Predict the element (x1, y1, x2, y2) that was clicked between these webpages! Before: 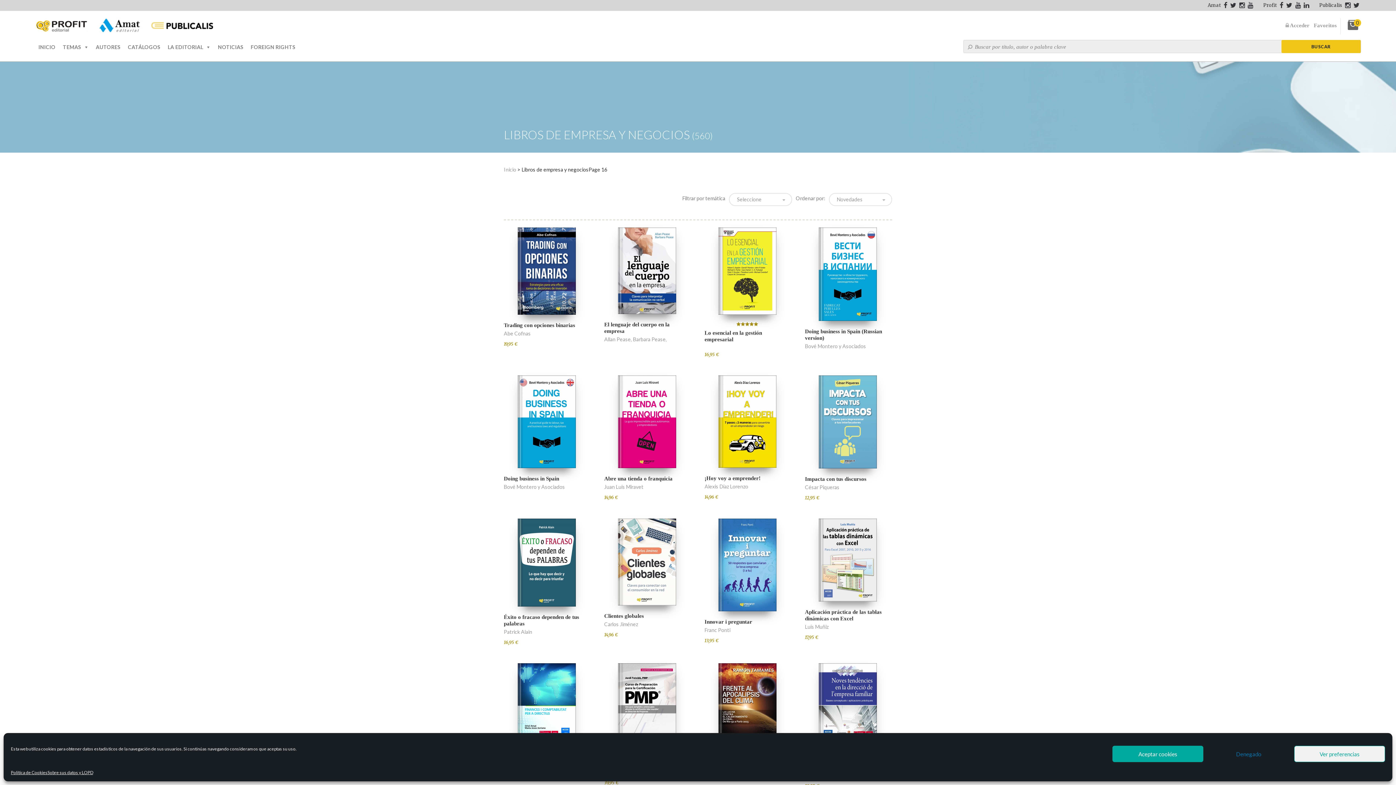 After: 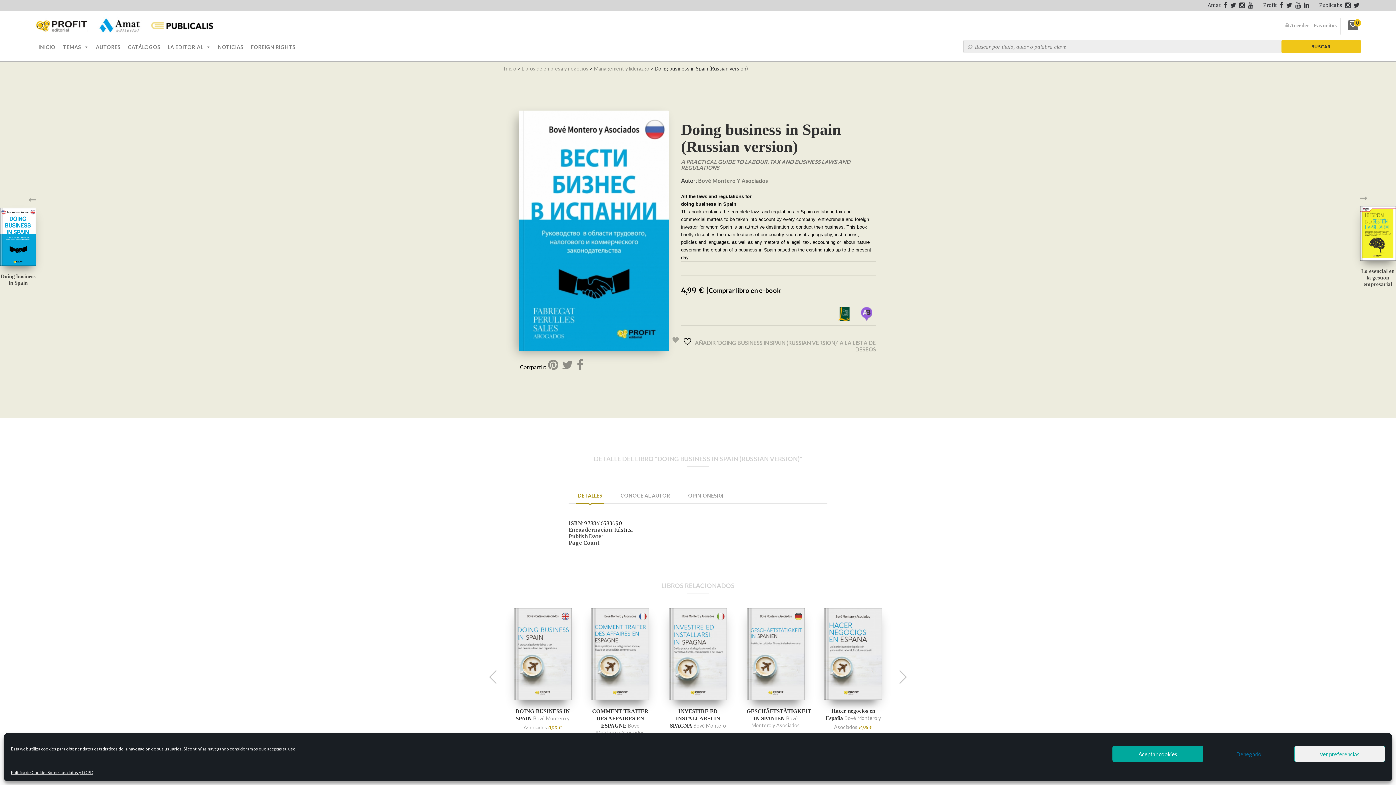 Action: bbox: (840, 258, 855, 273)